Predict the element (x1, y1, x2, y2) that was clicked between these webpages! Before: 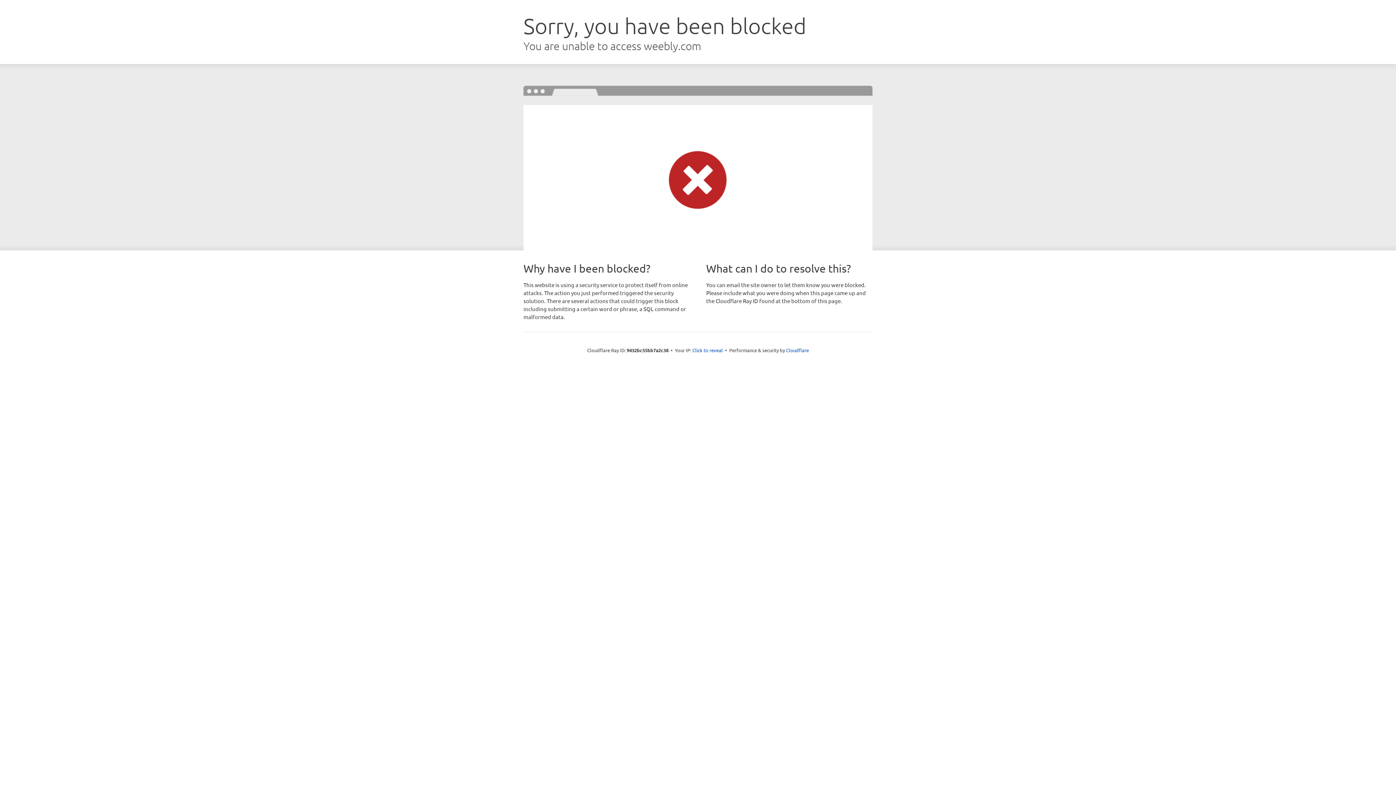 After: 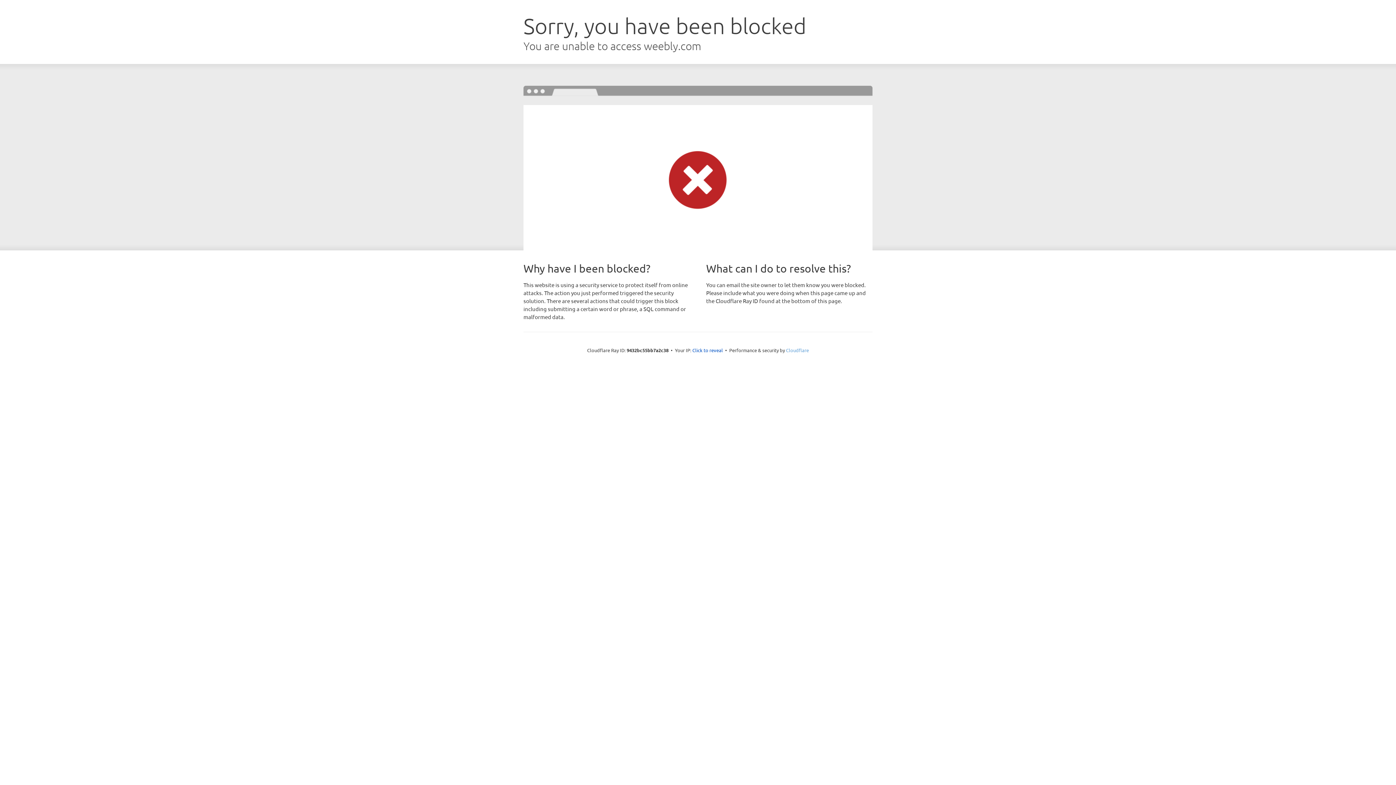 Action: label: Cloudflare bbox: (786, 347, 809, 353)